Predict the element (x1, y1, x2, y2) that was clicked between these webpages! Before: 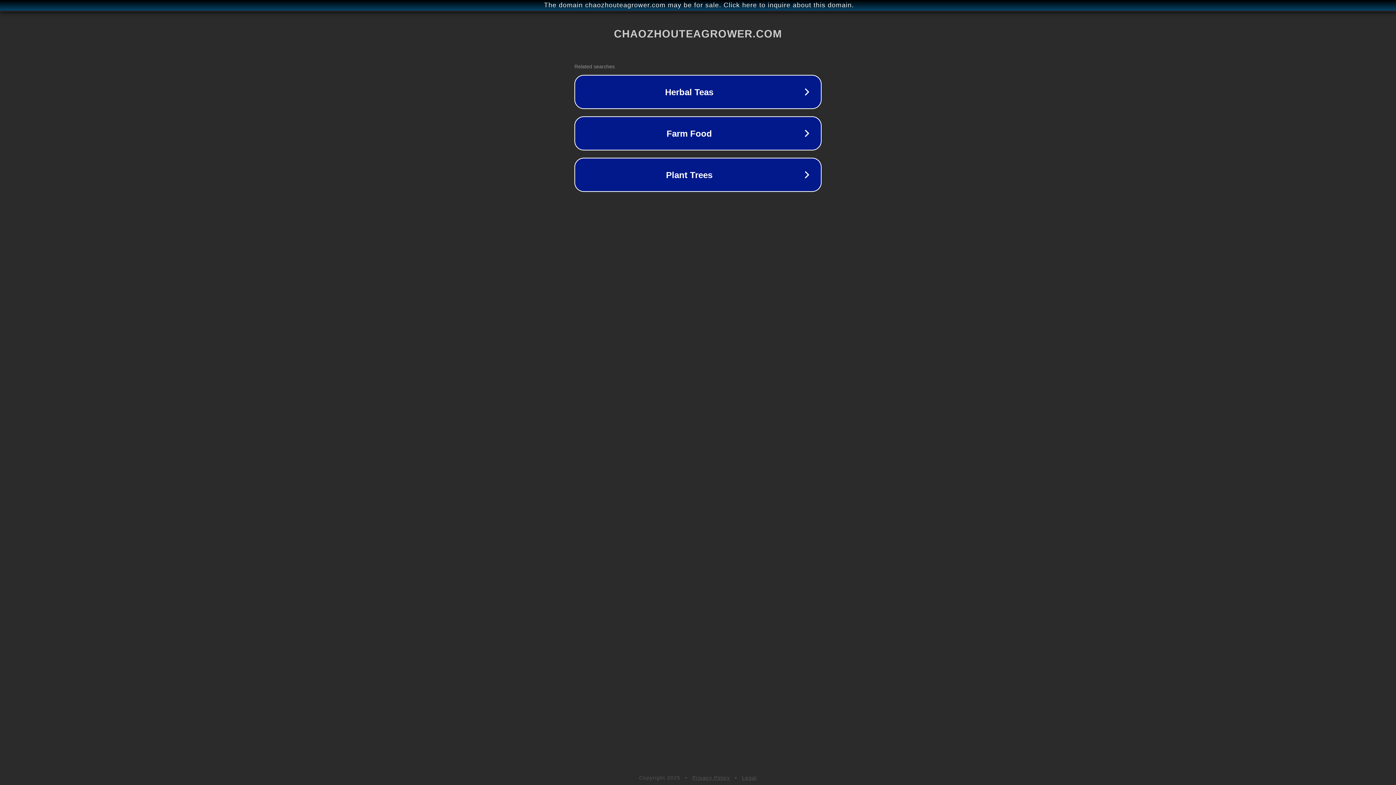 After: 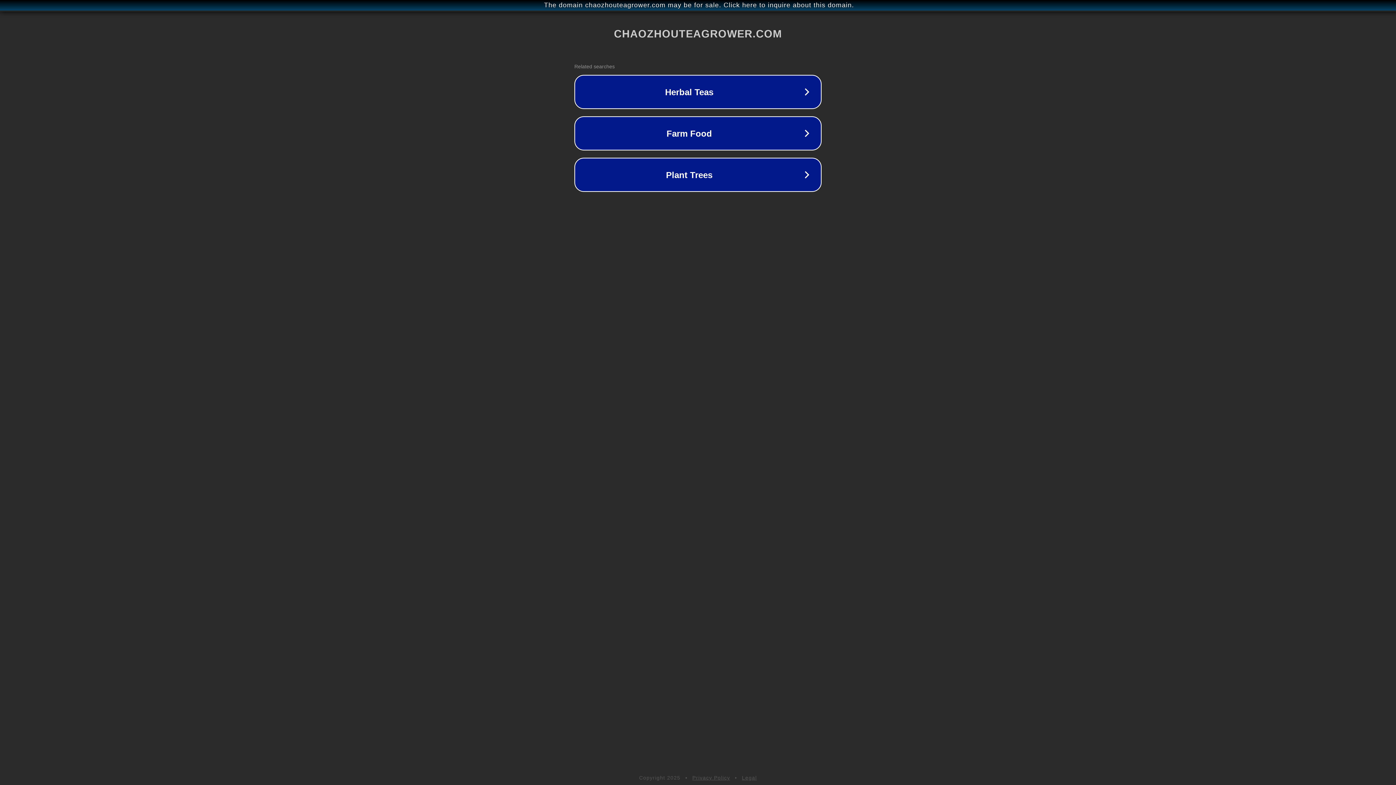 Action: bbox: (742, 775, 757, 781) label: Legal